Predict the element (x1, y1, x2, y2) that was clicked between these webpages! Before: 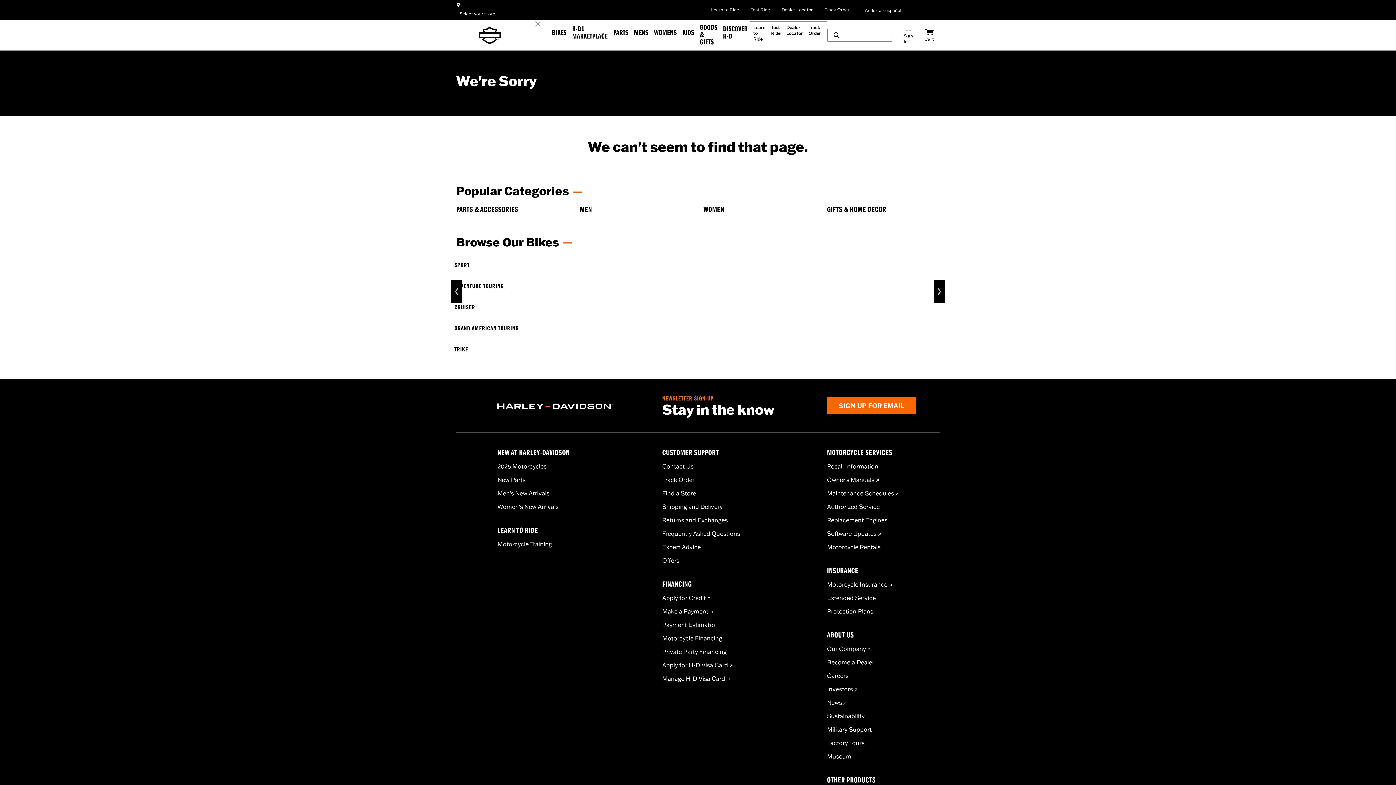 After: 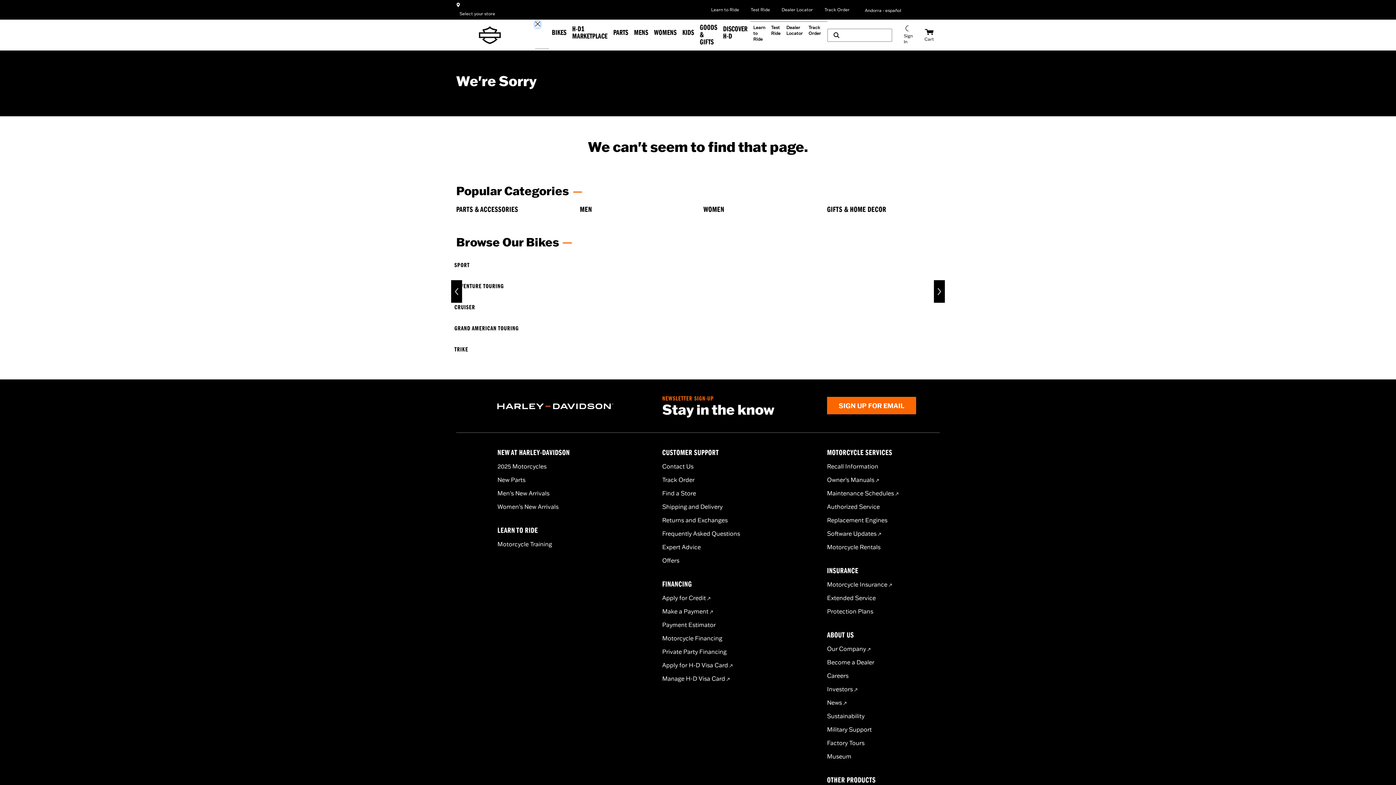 Action: bbox: (535, 21, 540, 27) label: Close navigation